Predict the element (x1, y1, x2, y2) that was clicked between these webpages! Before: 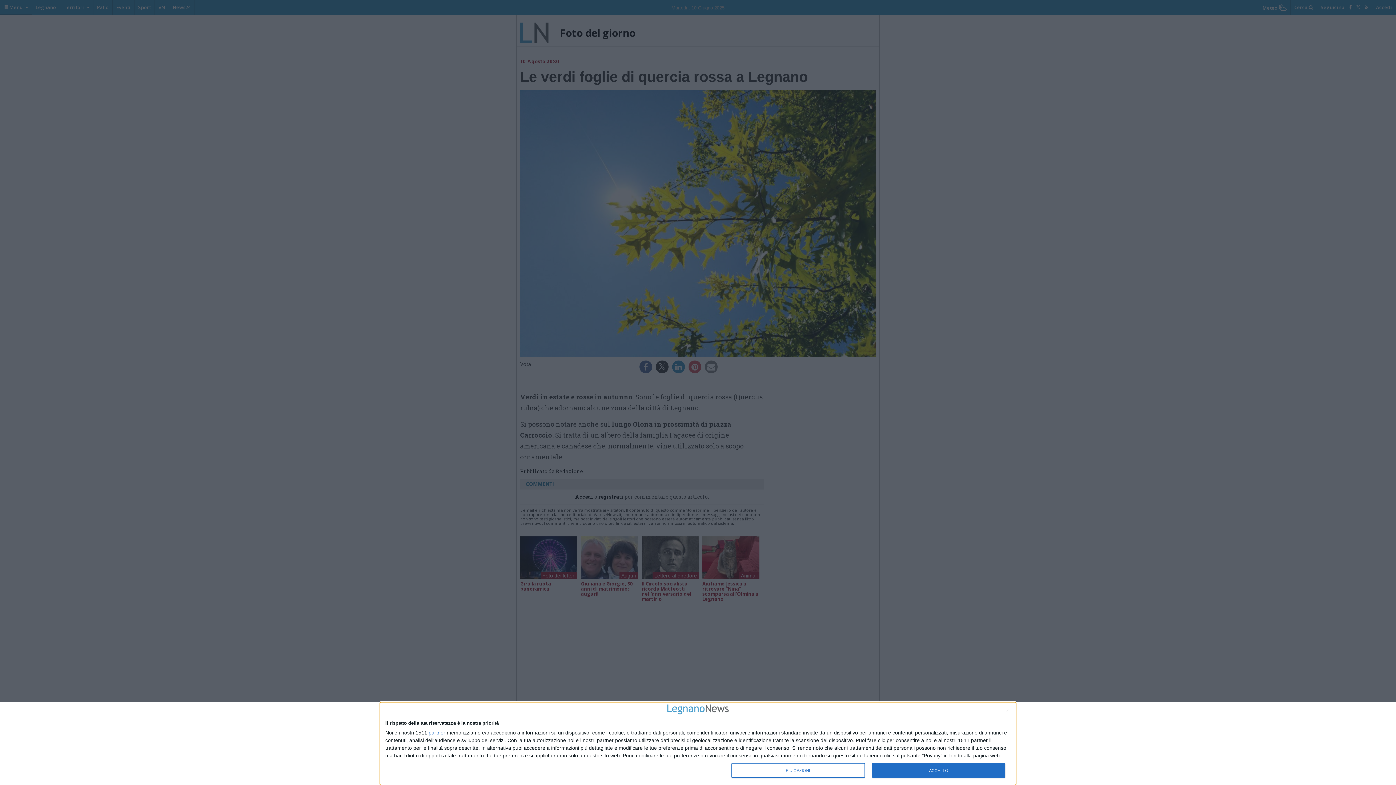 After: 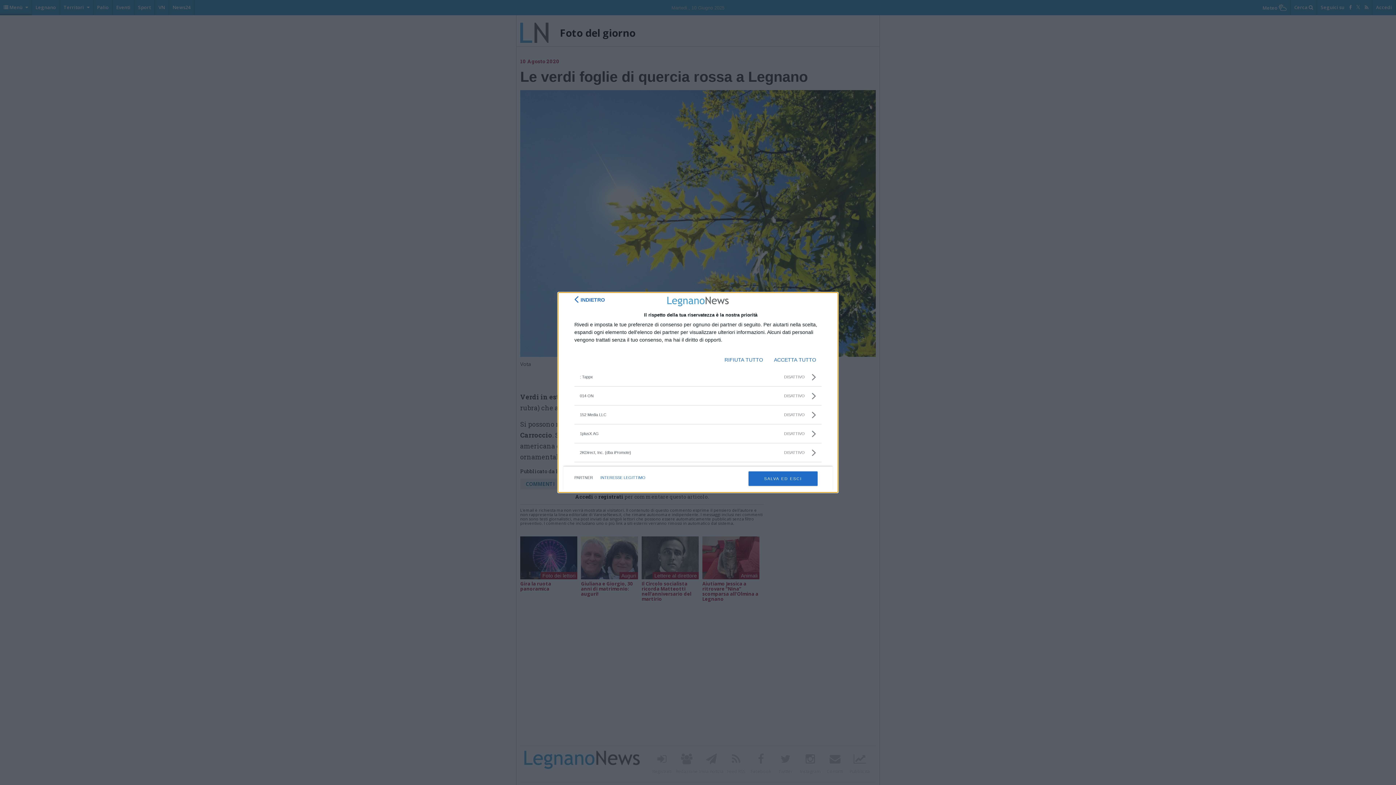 Action: label: partner bbox: (428, 730, 445, 735)